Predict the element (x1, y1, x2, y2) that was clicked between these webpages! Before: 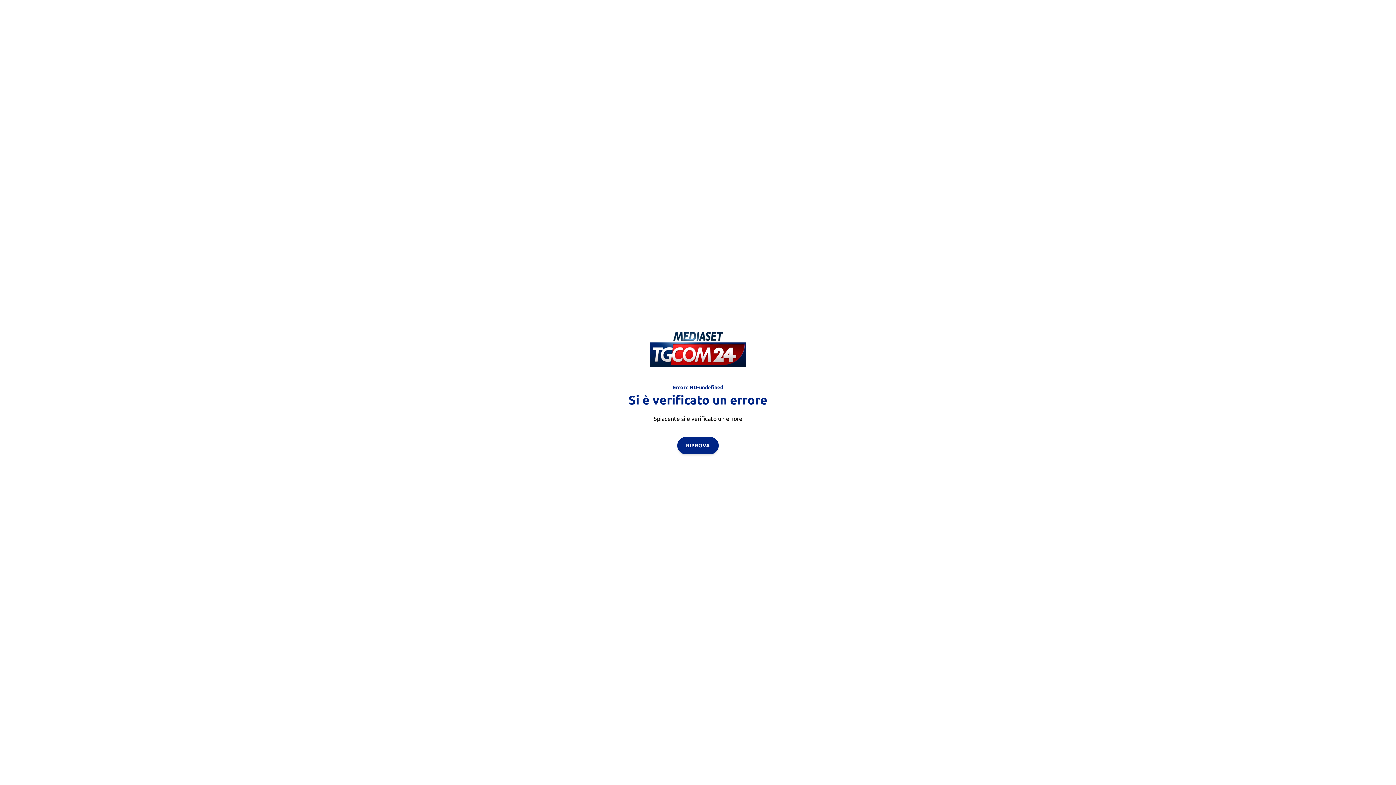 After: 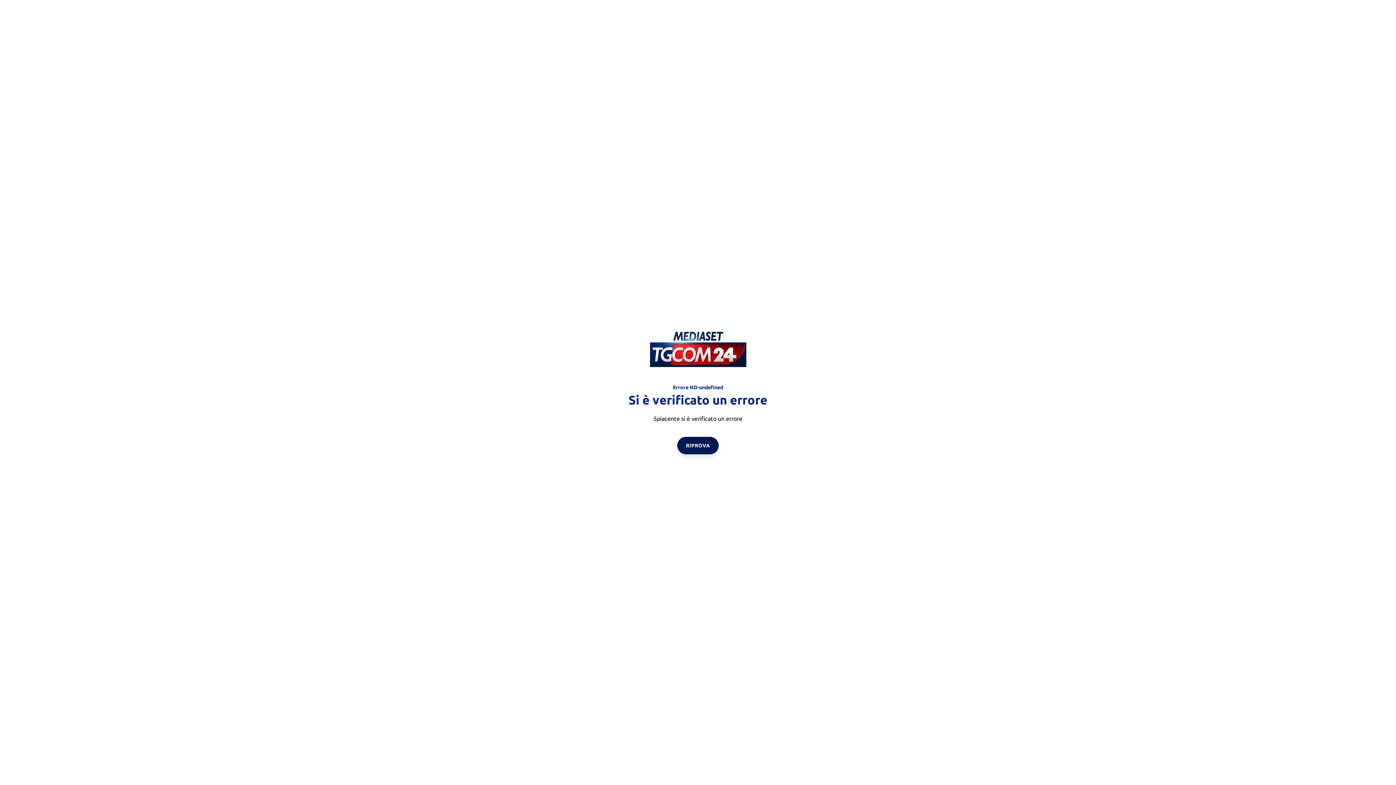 Action: label: RIPROVA bbox: (677, 436, 718, 454)